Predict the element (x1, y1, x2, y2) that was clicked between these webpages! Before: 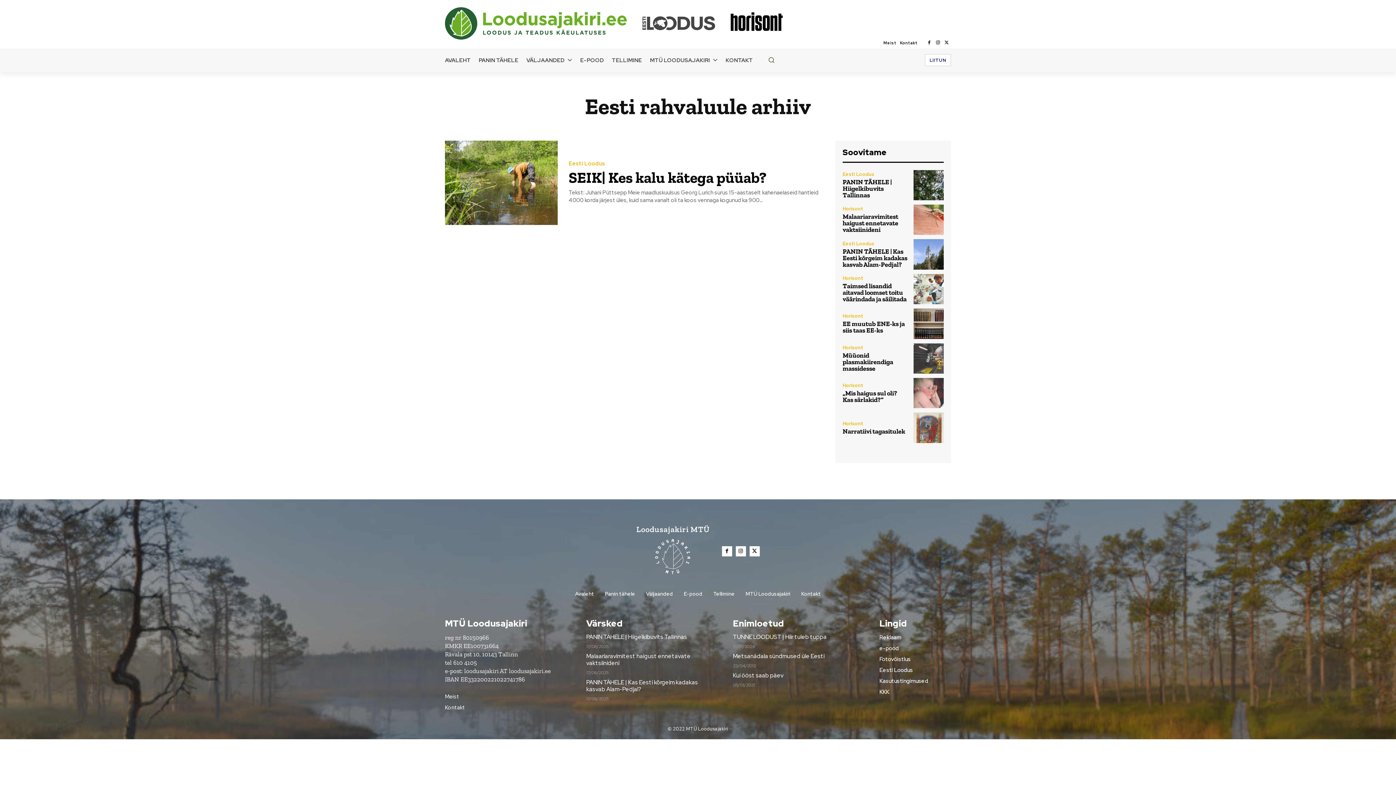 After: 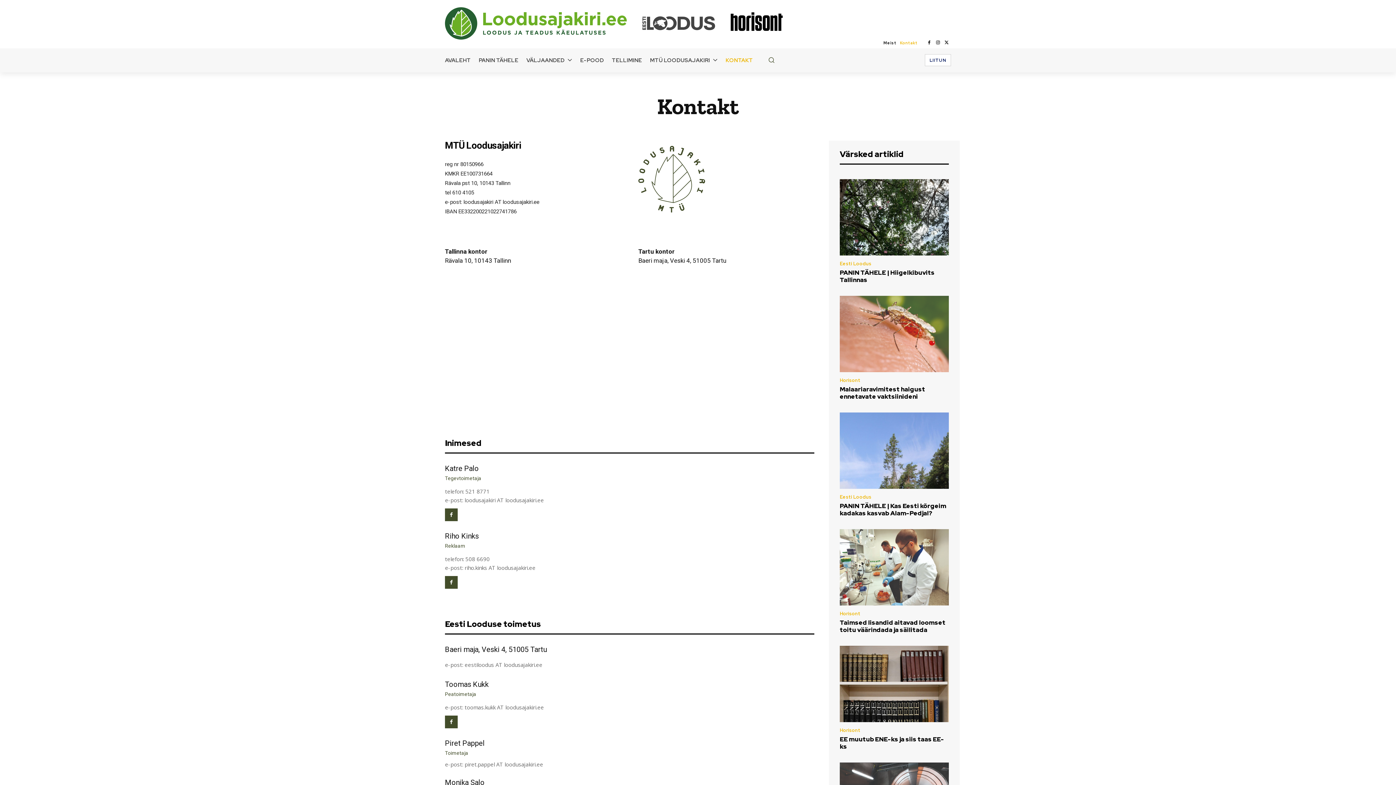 Action: label: Kontakt bbox: (900, 38, 917, 46)